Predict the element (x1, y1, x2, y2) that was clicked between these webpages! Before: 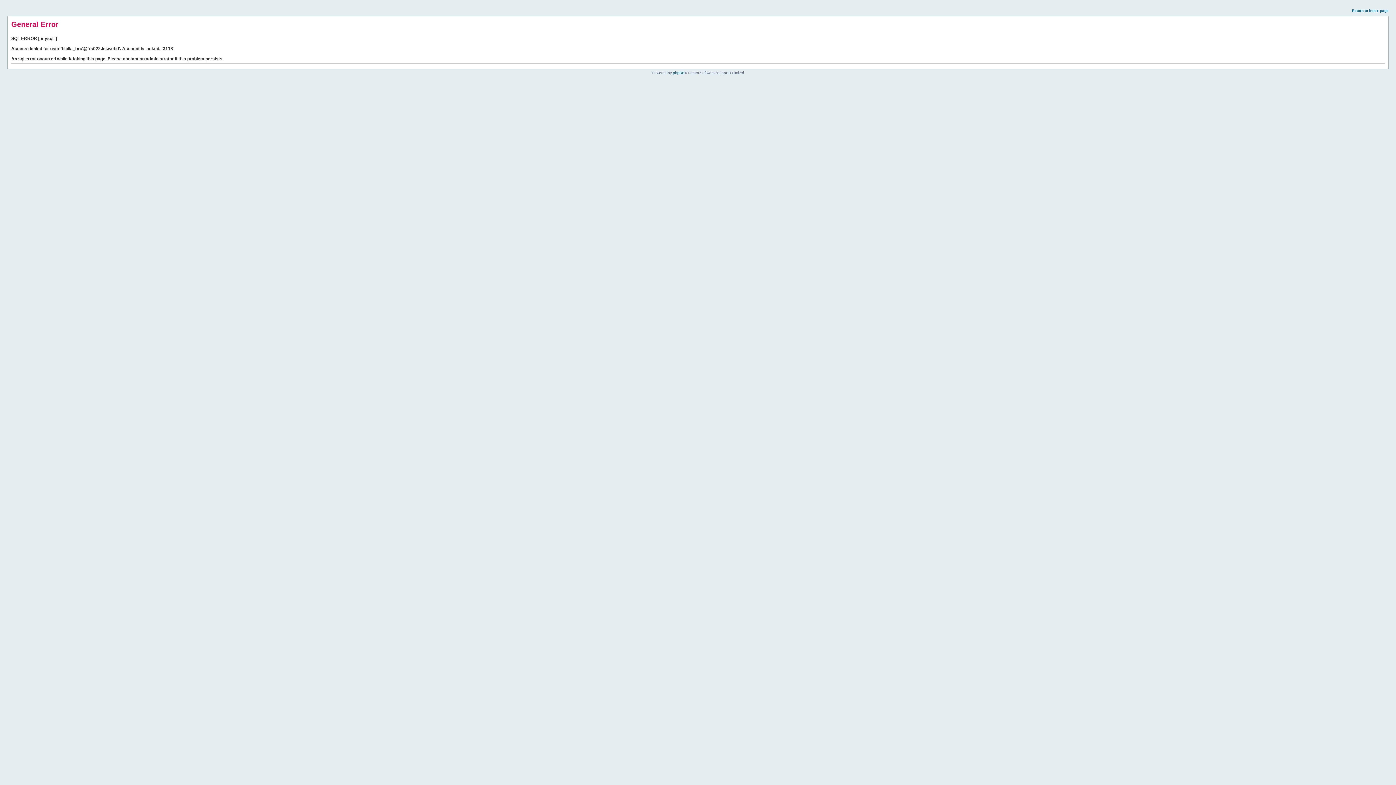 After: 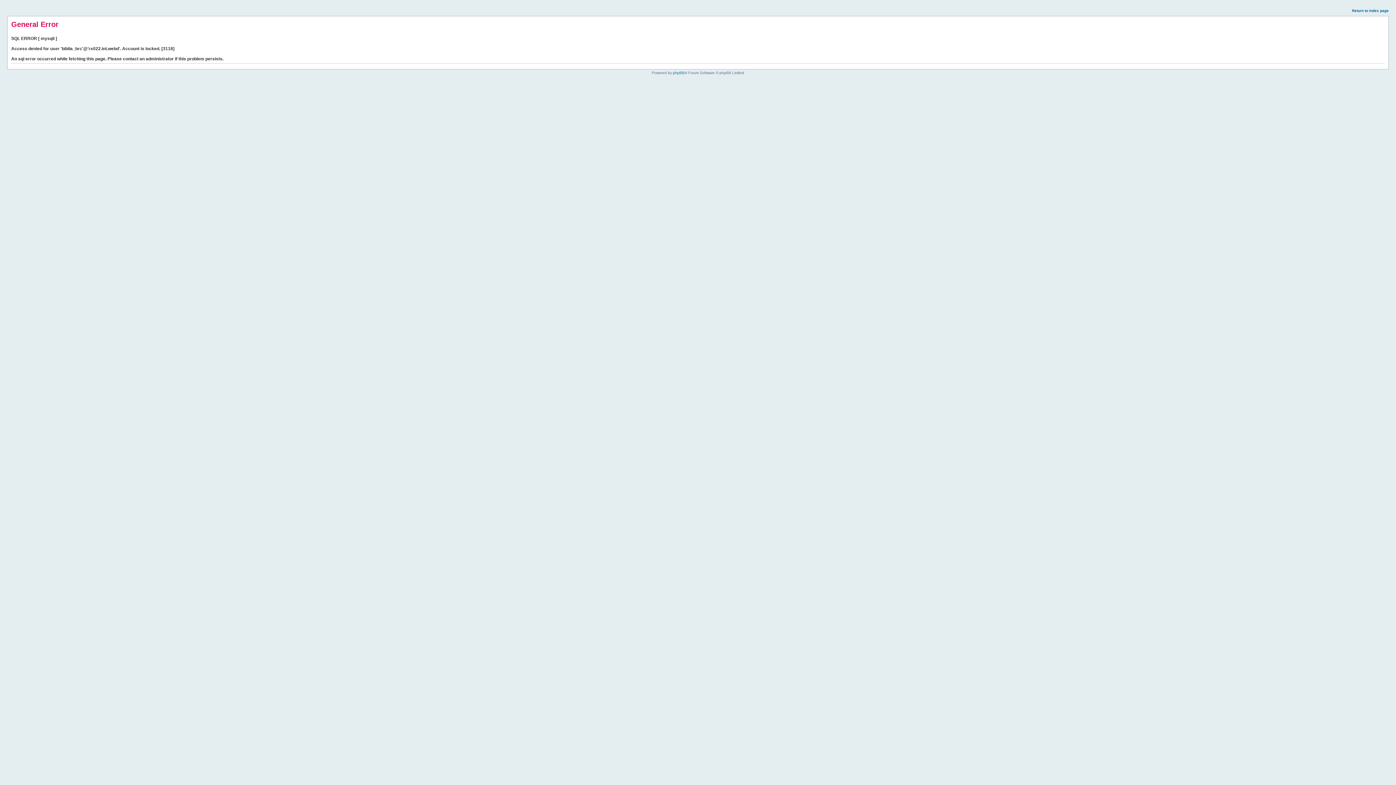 Action: bbox: (1352, 8, 1389, 12) label: Return to index page